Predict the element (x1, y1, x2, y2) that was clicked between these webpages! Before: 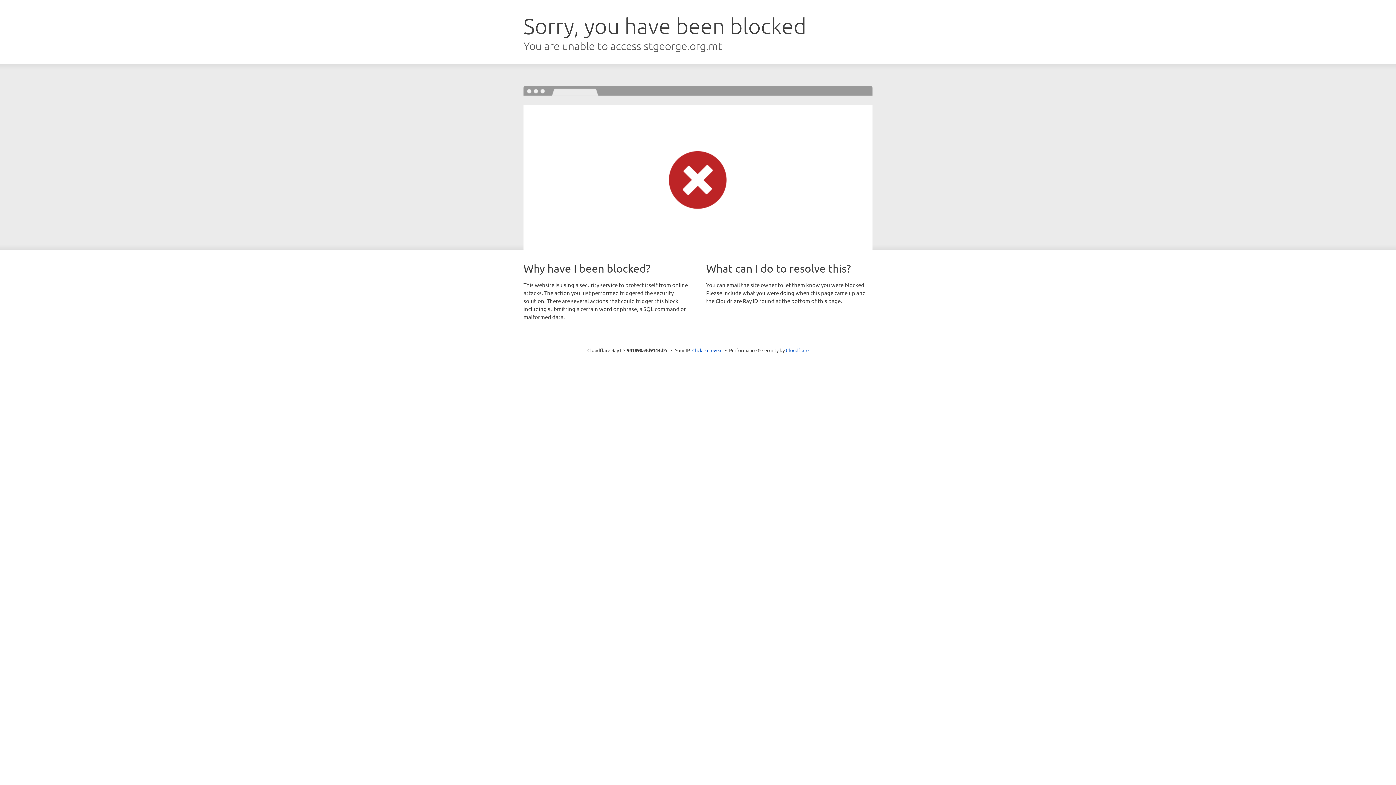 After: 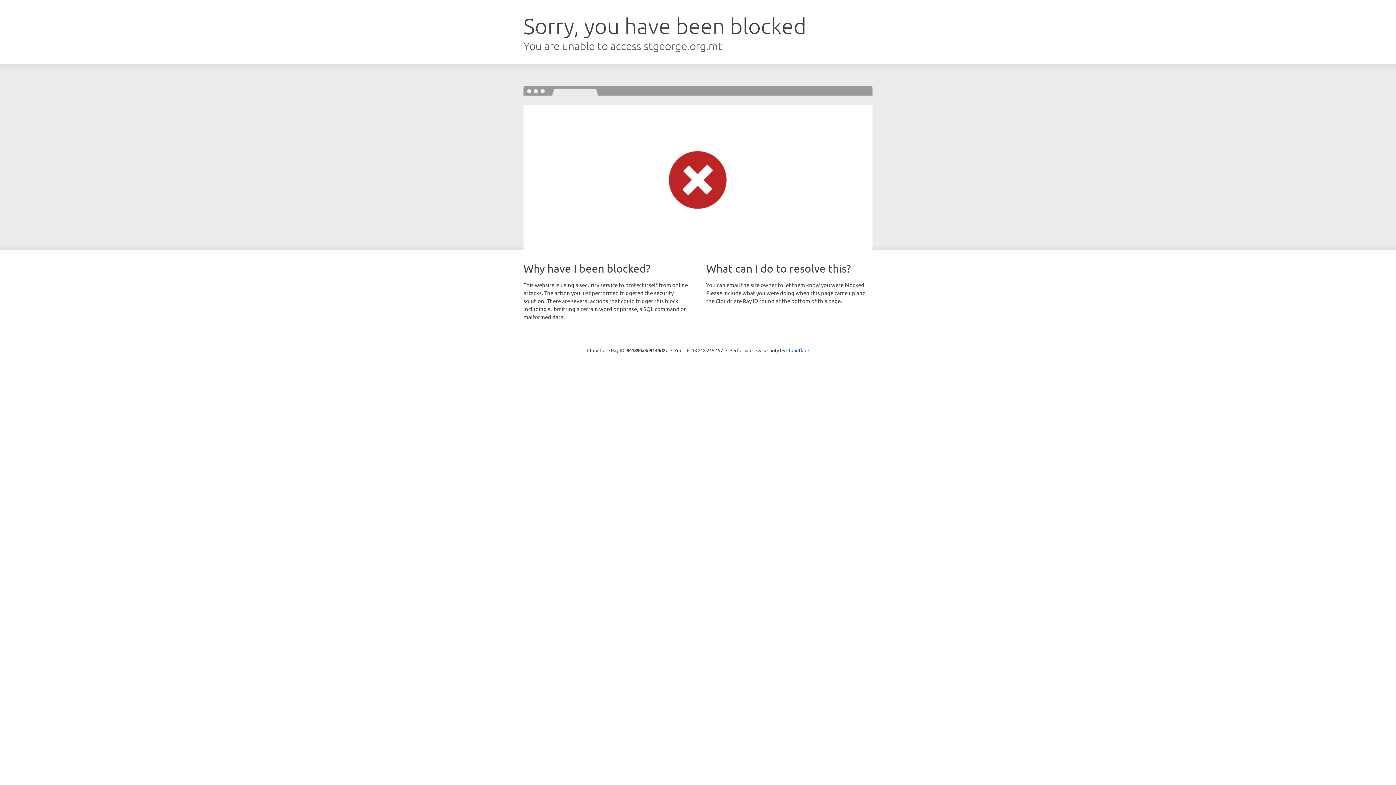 Action: bbox: (692, 346, 722, 353) label: Click to reveal